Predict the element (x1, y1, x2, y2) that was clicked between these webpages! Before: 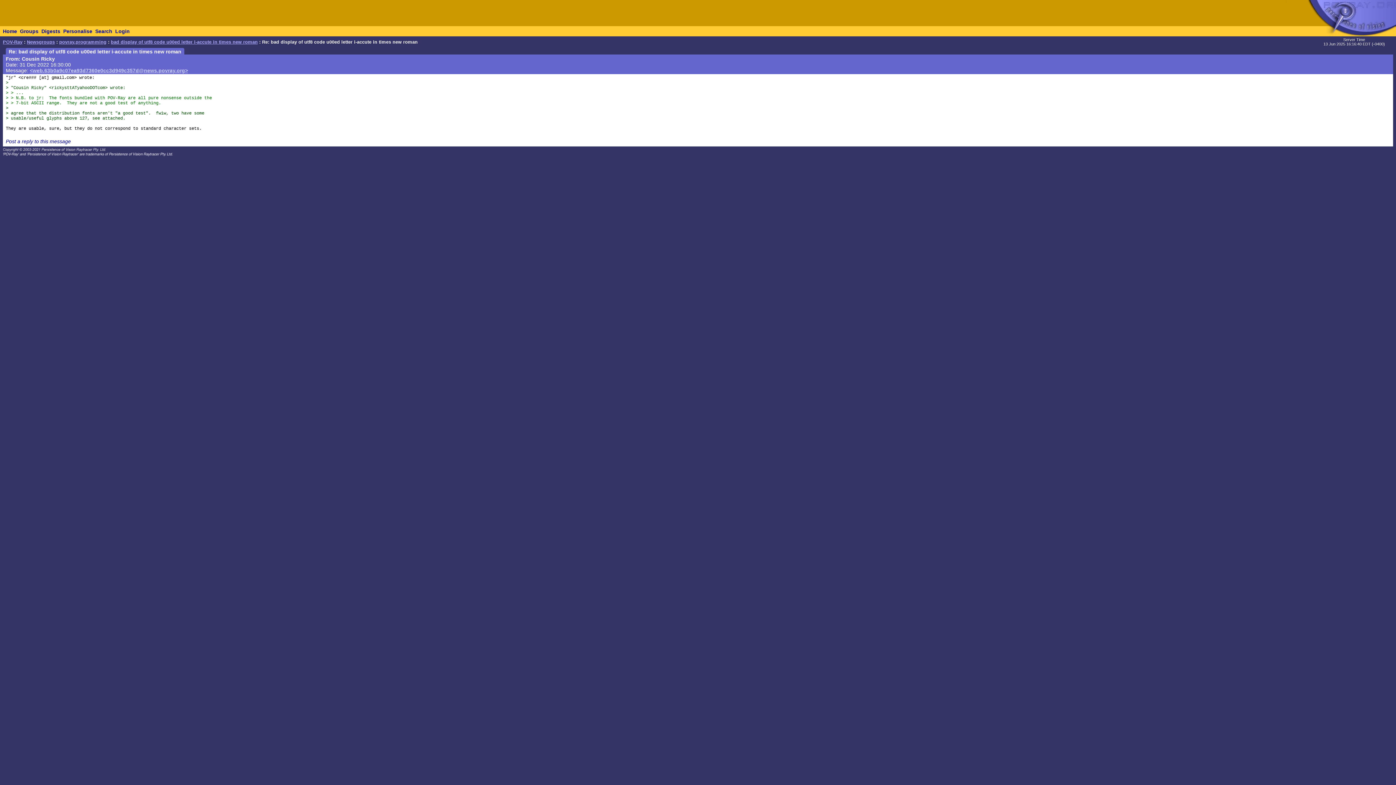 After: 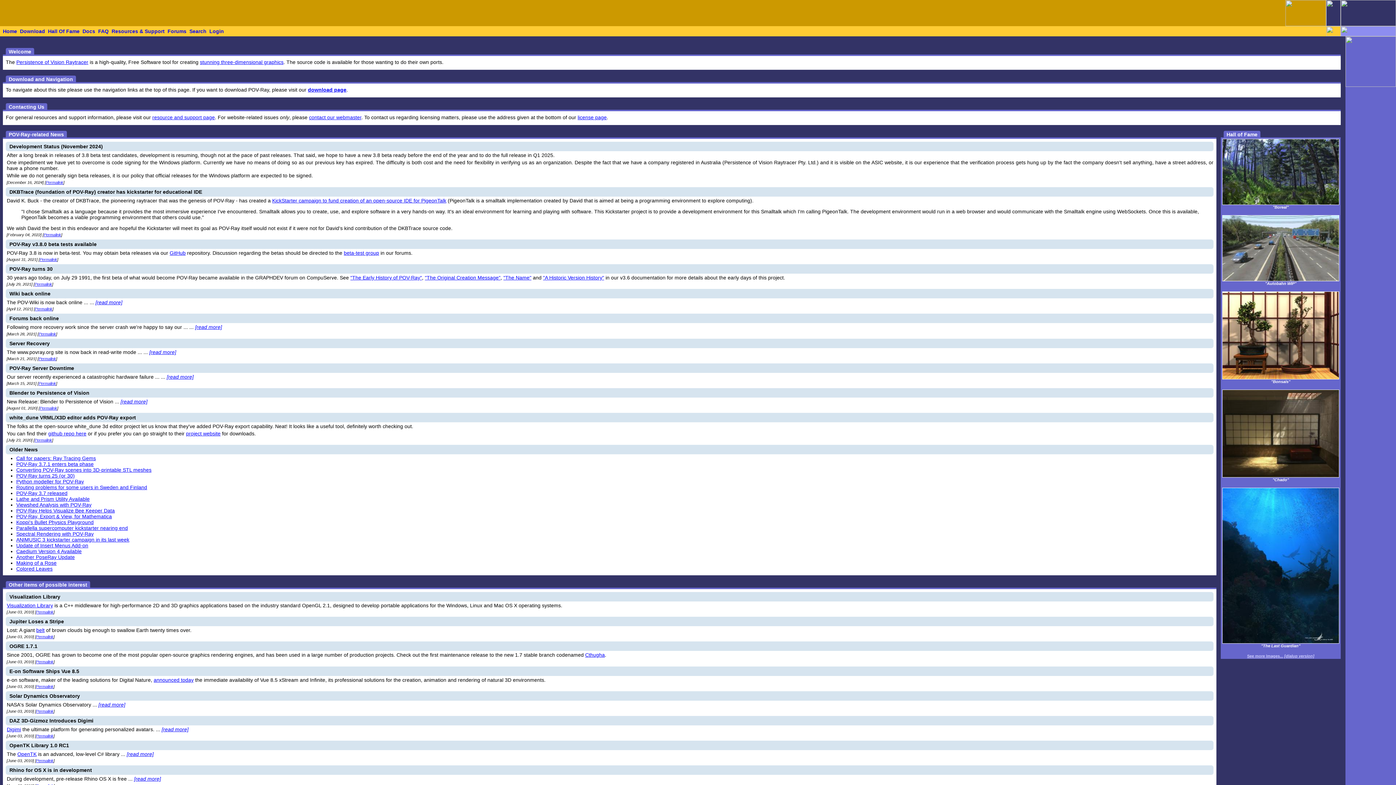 Action: bbox: (2, 39, 22, 44) label: POV-Ray